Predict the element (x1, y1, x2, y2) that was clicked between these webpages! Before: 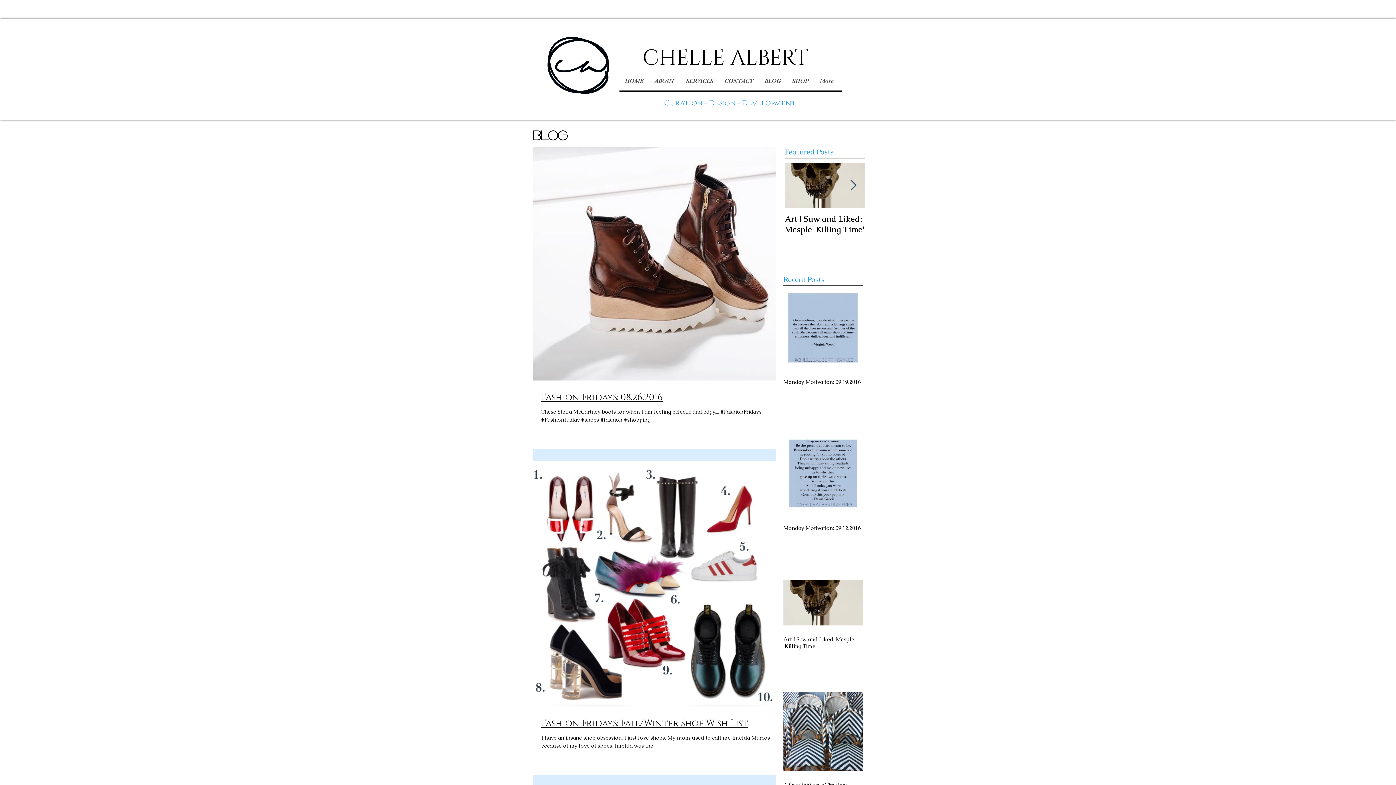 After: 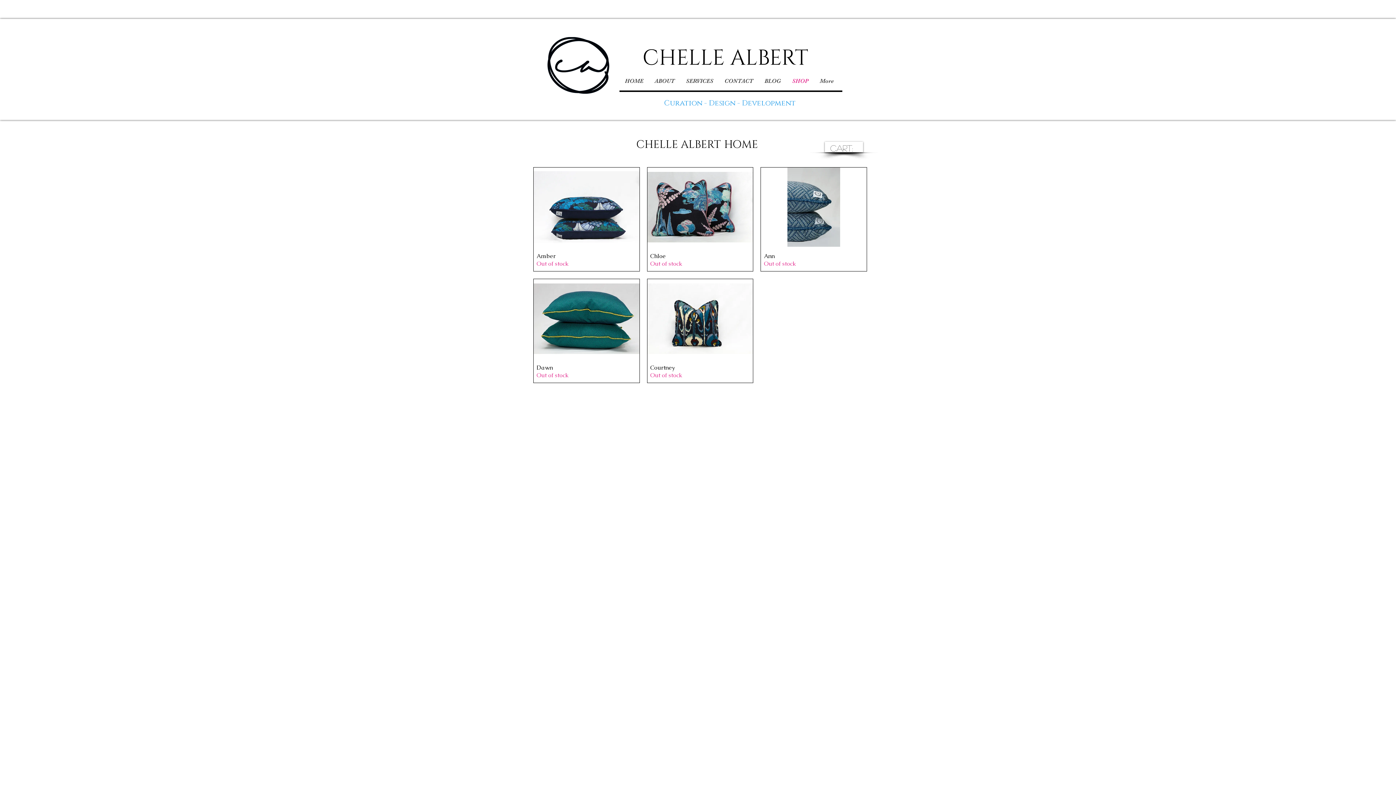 Action: bbox: (786, 71, 814, 90) label: SHOP